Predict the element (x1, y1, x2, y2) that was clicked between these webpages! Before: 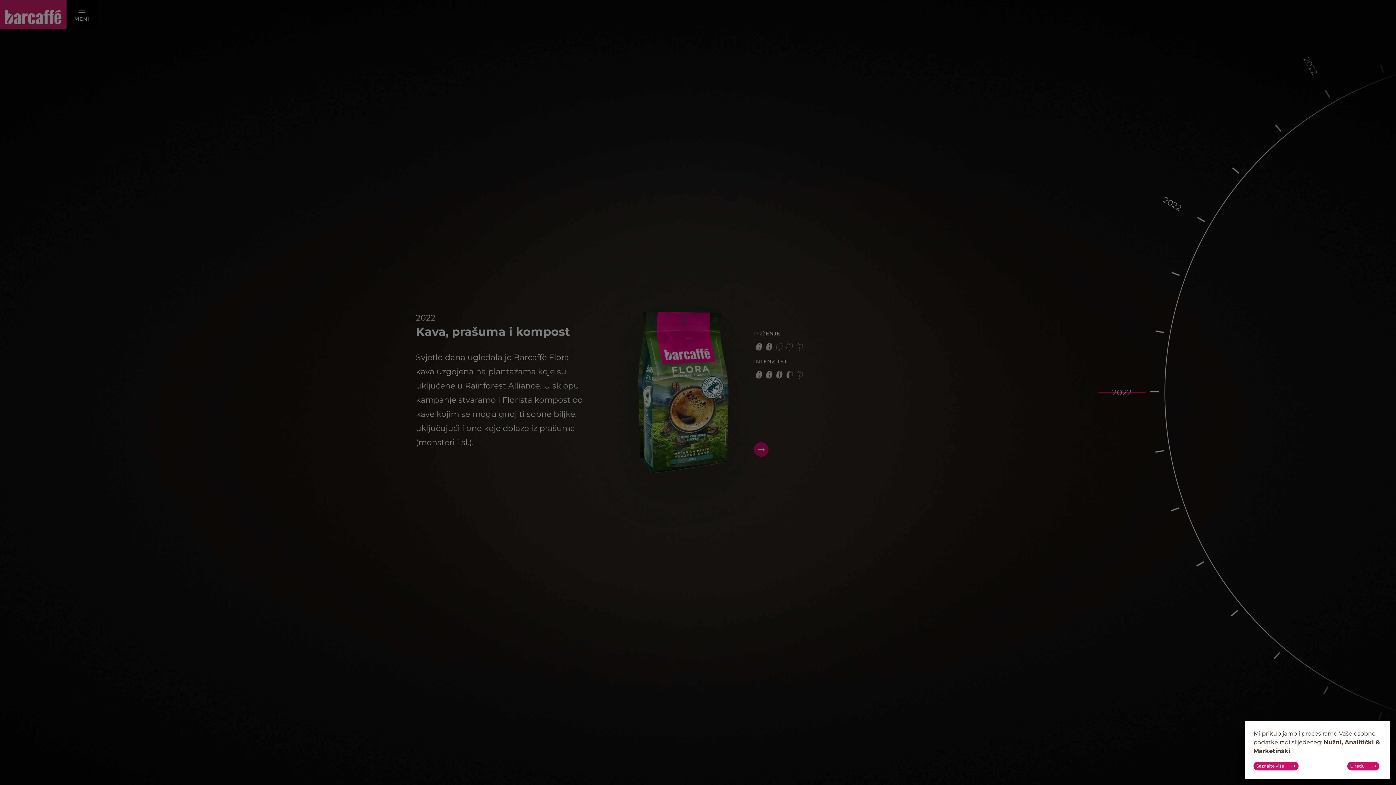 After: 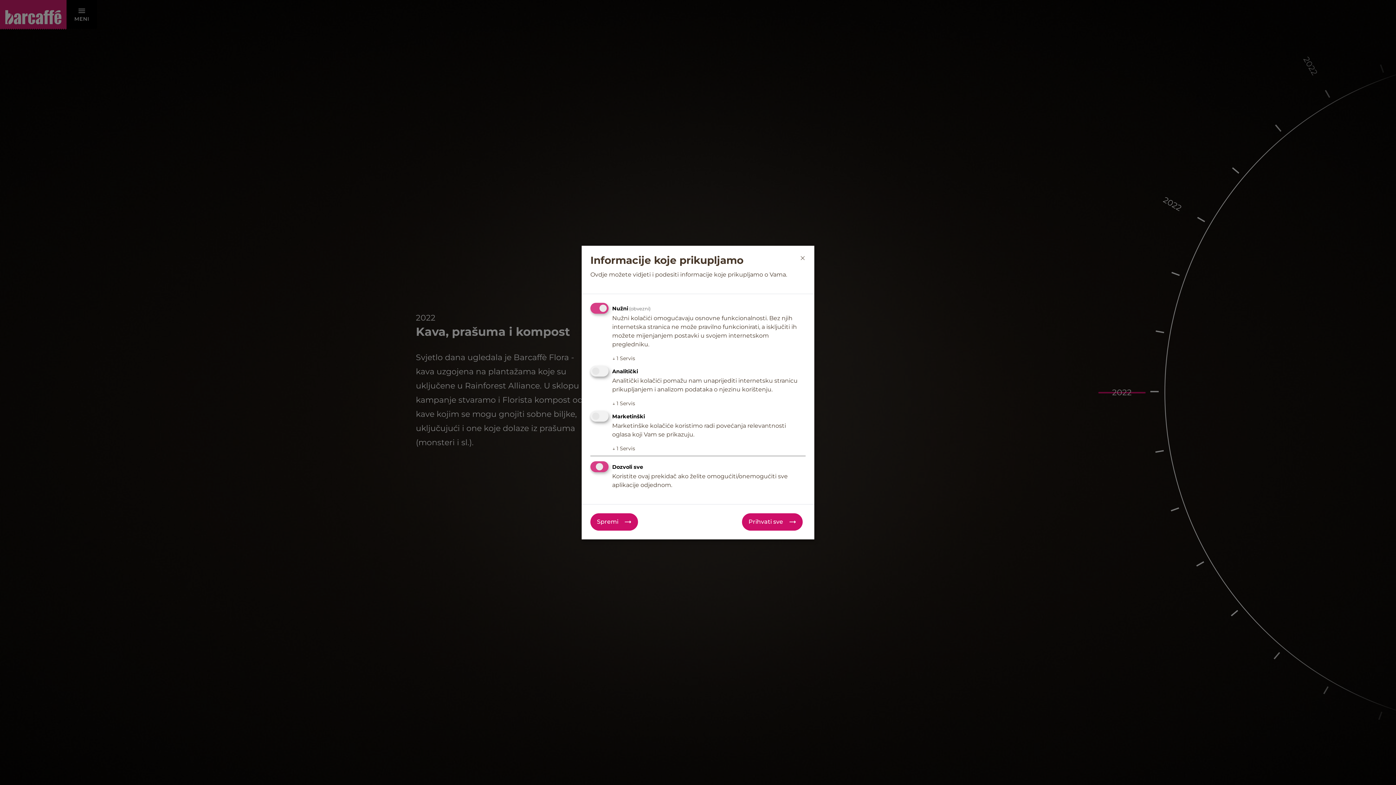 Action: label: Saznajte više bbox: (1253, 762, 1298, 770)